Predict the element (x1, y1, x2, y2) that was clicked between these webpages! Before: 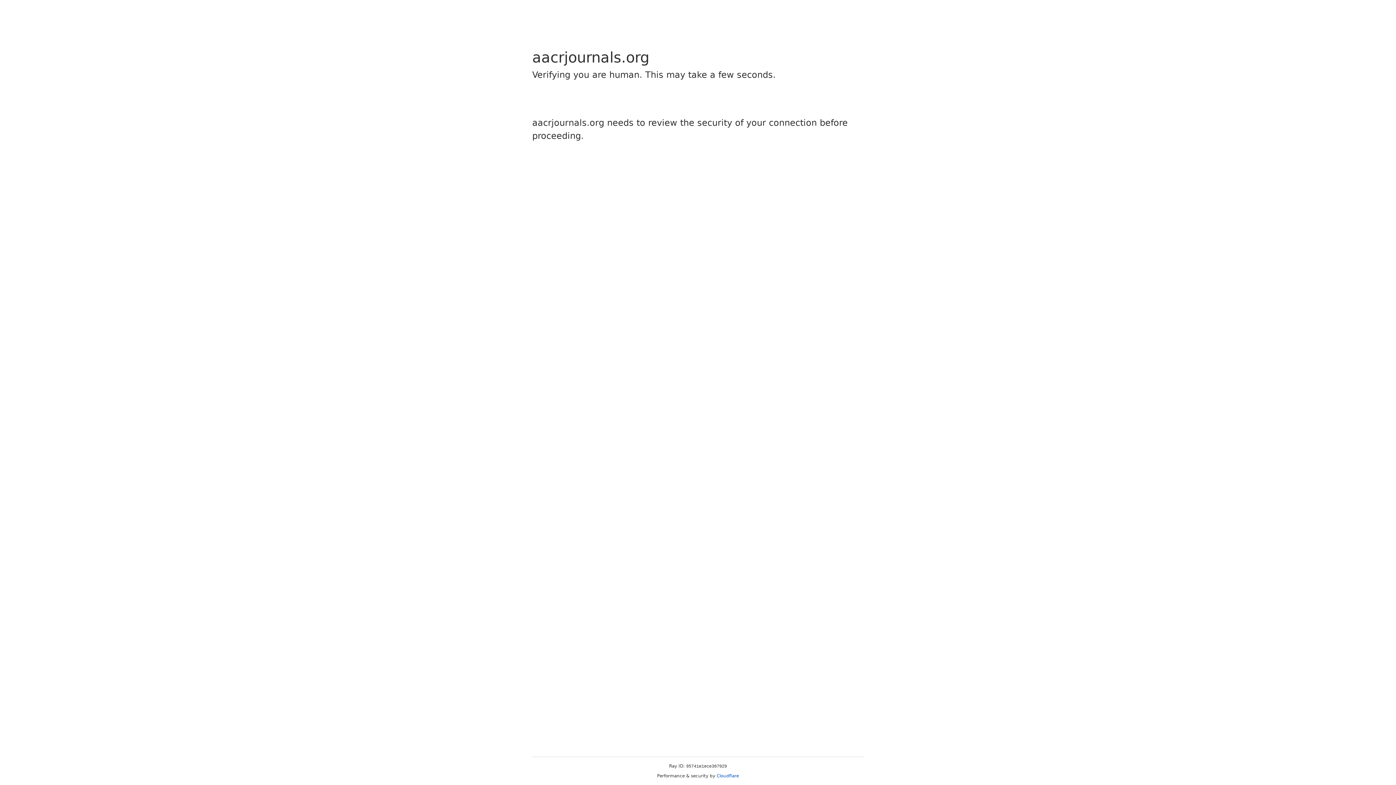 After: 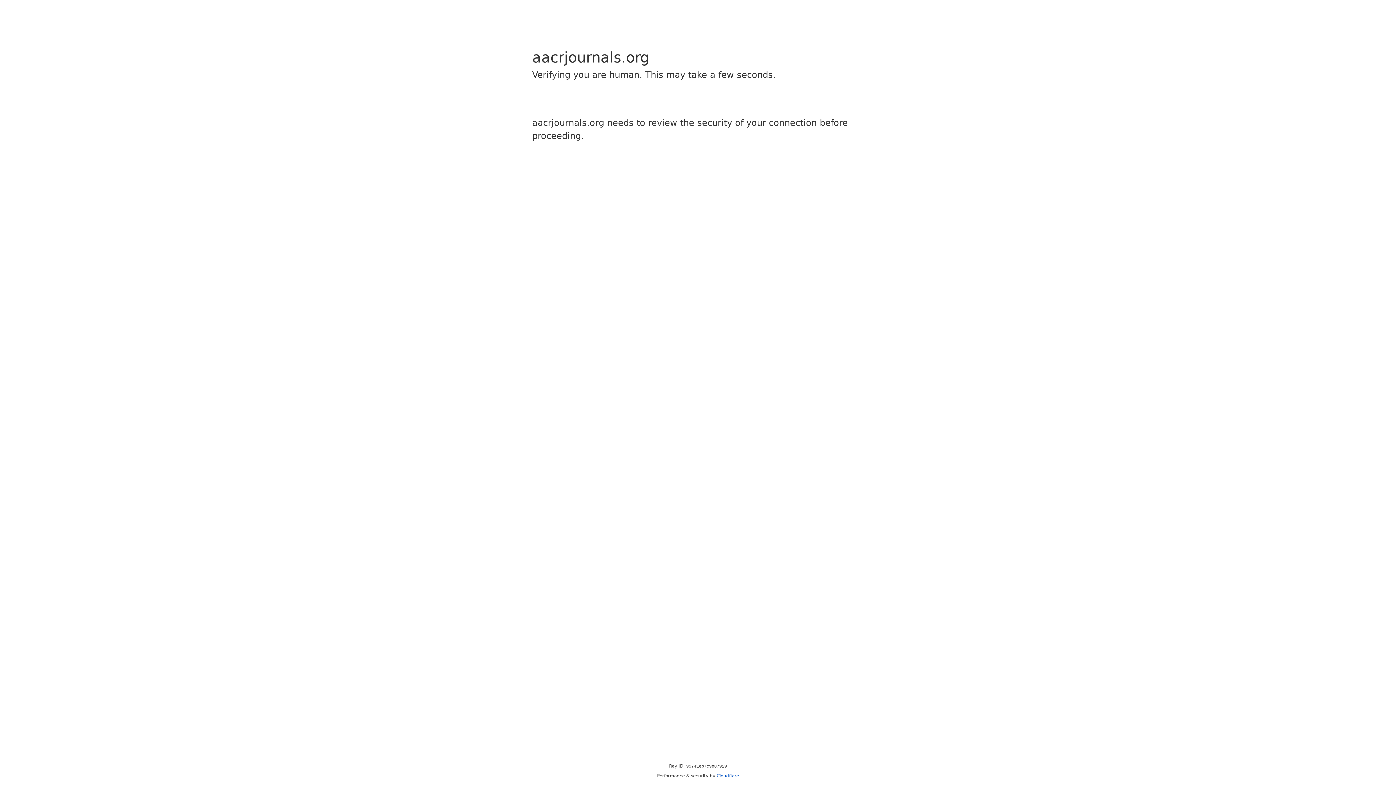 Action: label: Cloudflare bbox: (716, 773, 739, 778)